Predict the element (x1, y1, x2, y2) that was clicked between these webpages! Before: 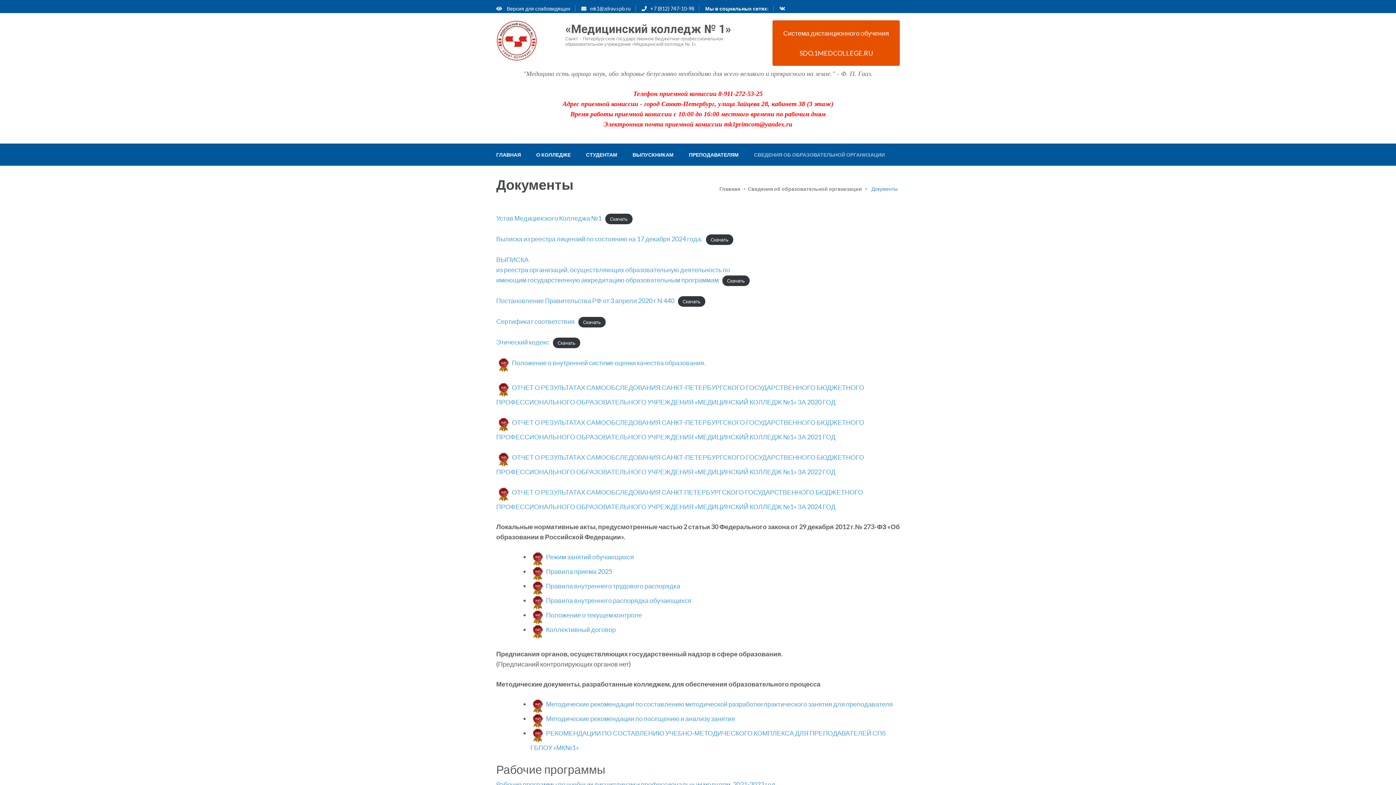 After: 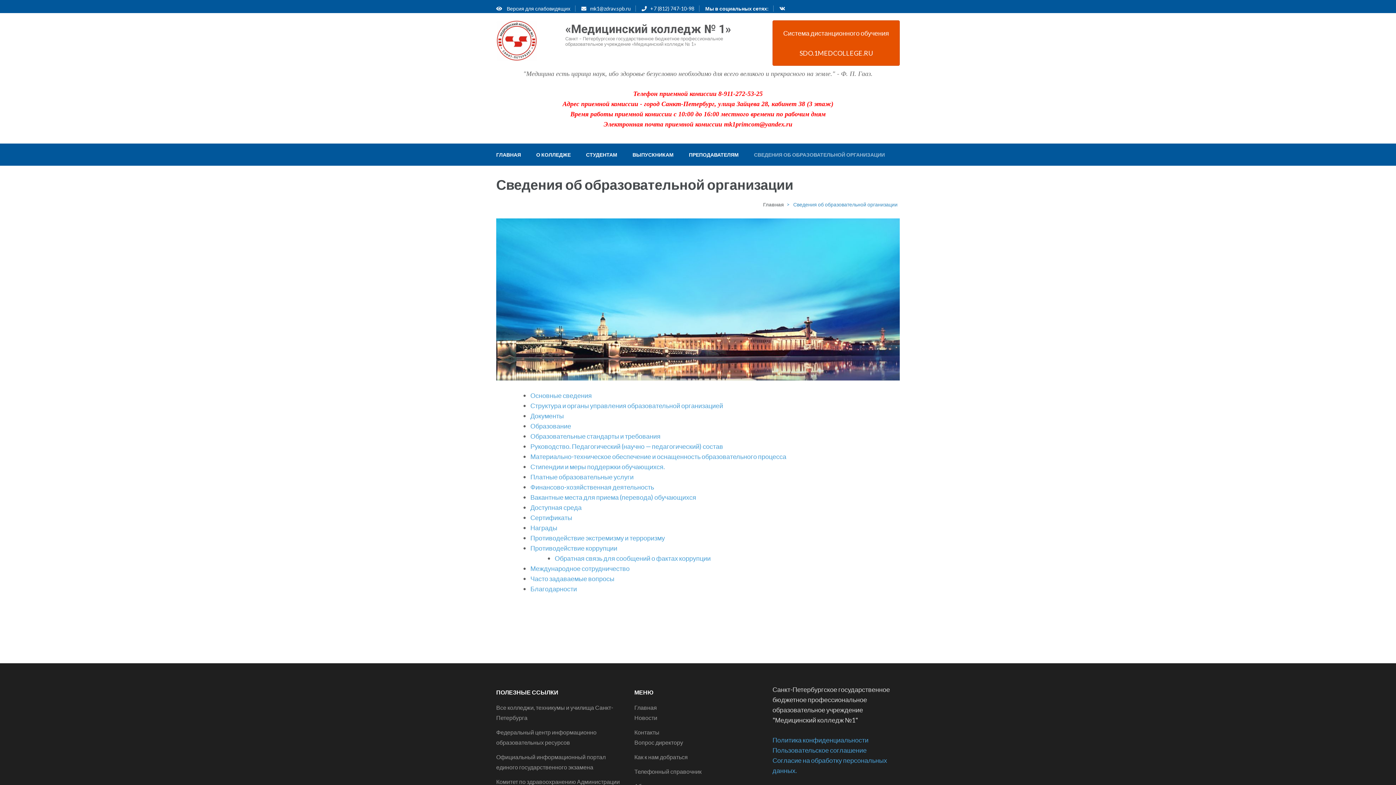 Action: bbox: (748, 185, 862, 192) label: Сведения об образовательной организации